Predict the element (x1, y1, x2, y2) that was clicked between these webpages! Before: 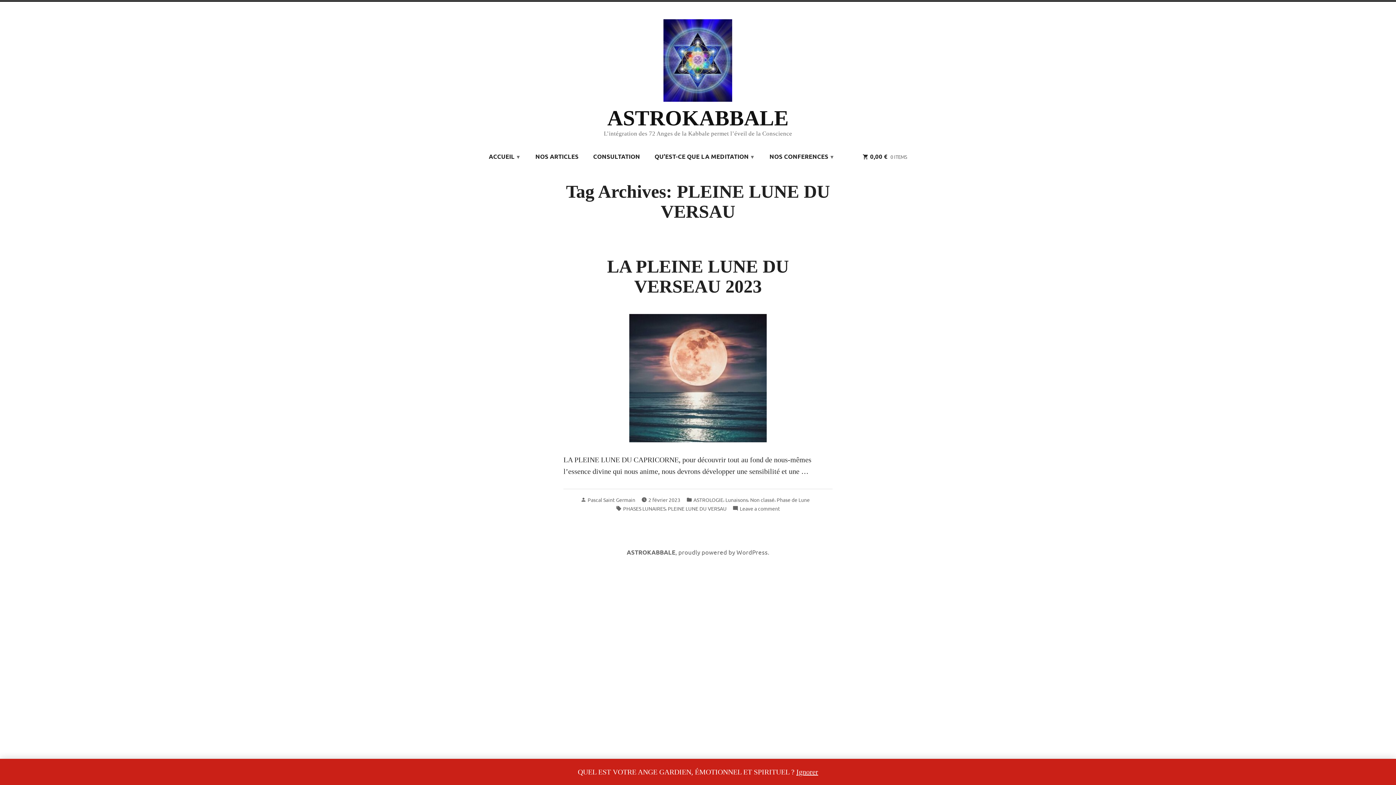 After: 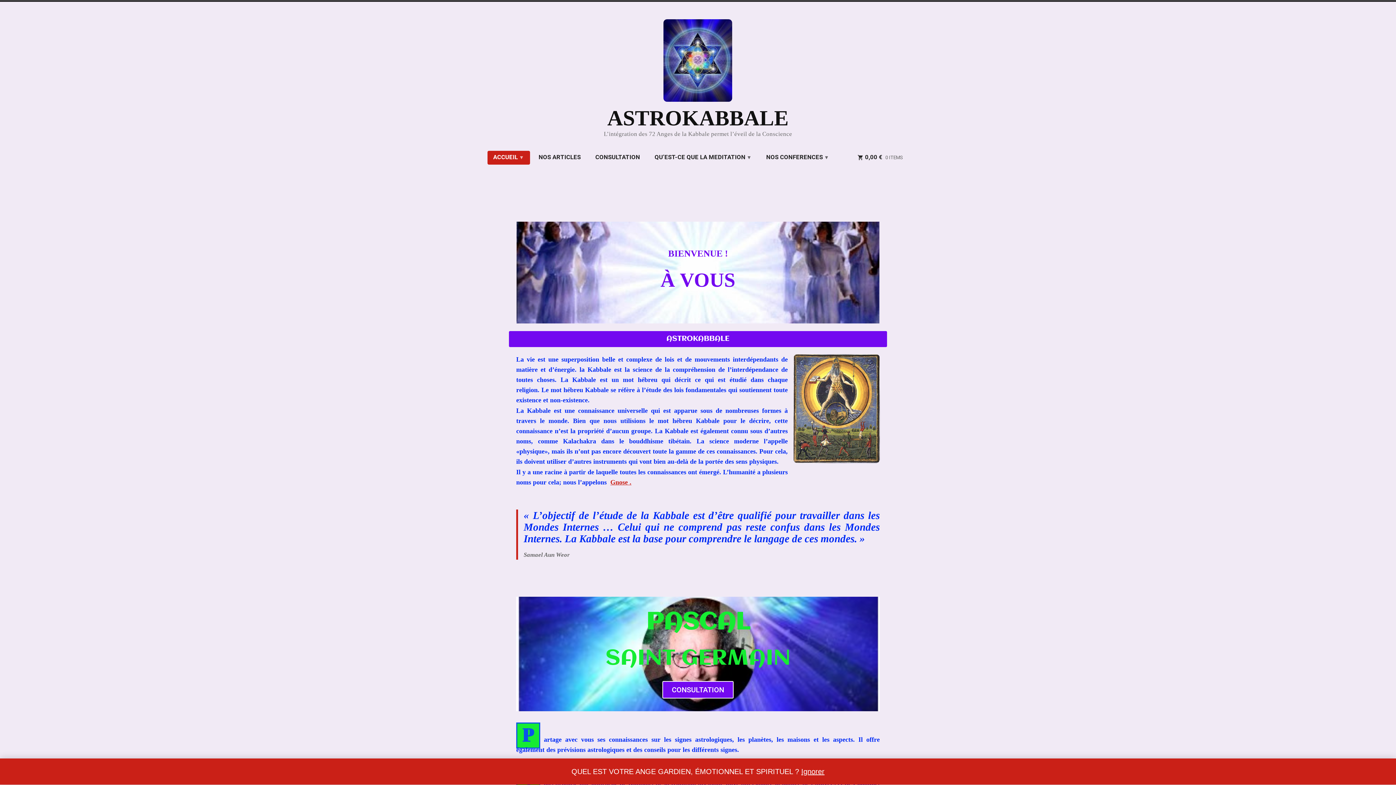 Action: bbox: (483, 150, 526, 164) label: ACCUEIL